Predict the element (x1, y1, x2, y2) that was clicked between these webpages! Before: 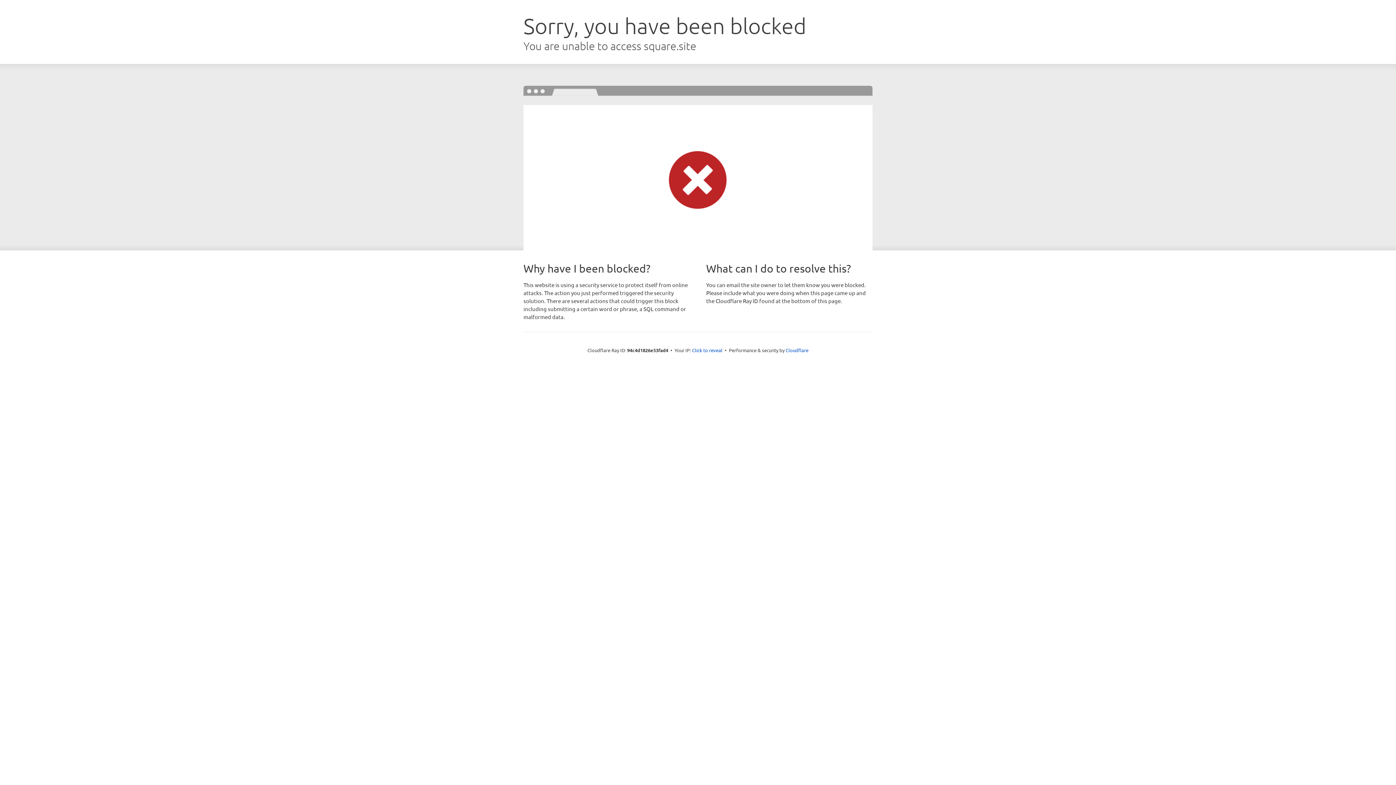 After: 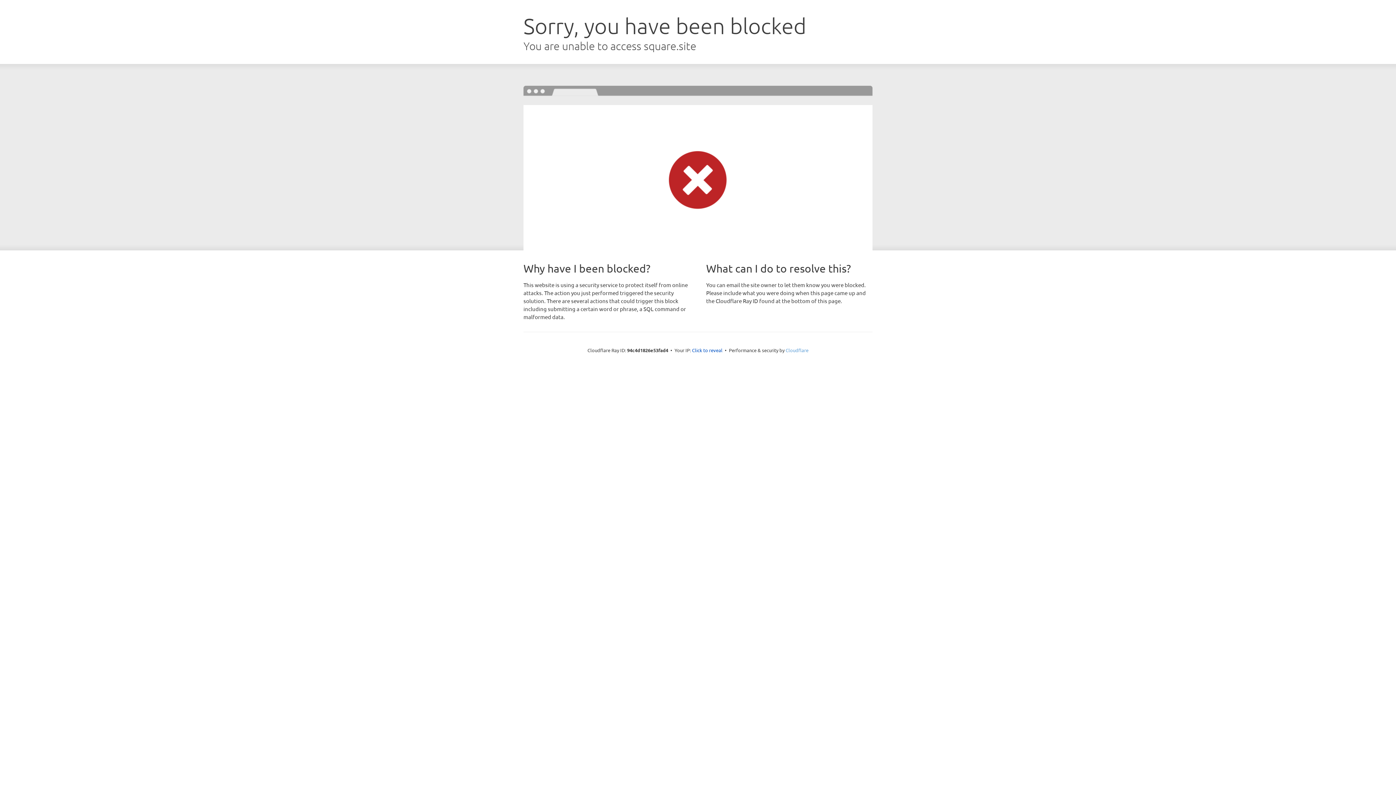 Action: label: Cloudflare bbox: (785, 347, 808, 353)